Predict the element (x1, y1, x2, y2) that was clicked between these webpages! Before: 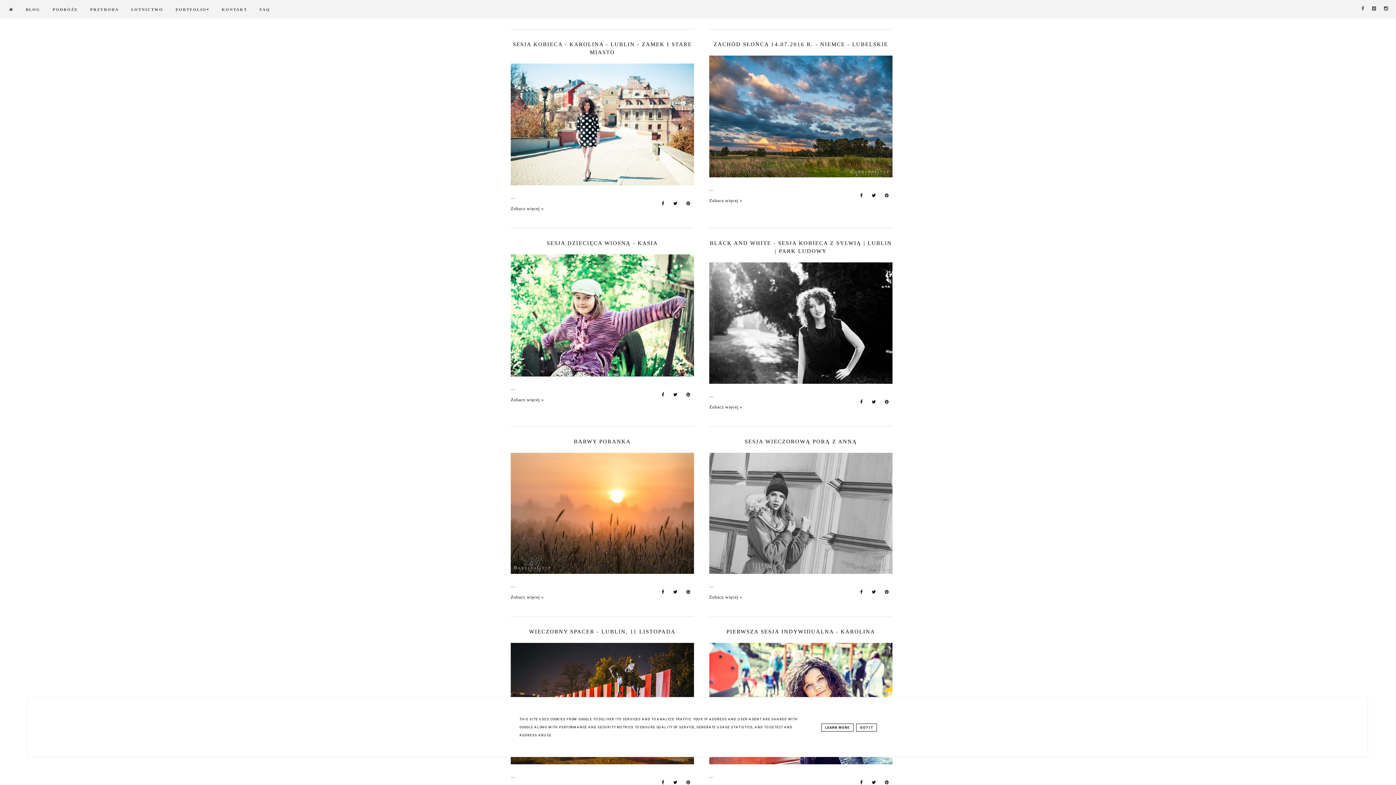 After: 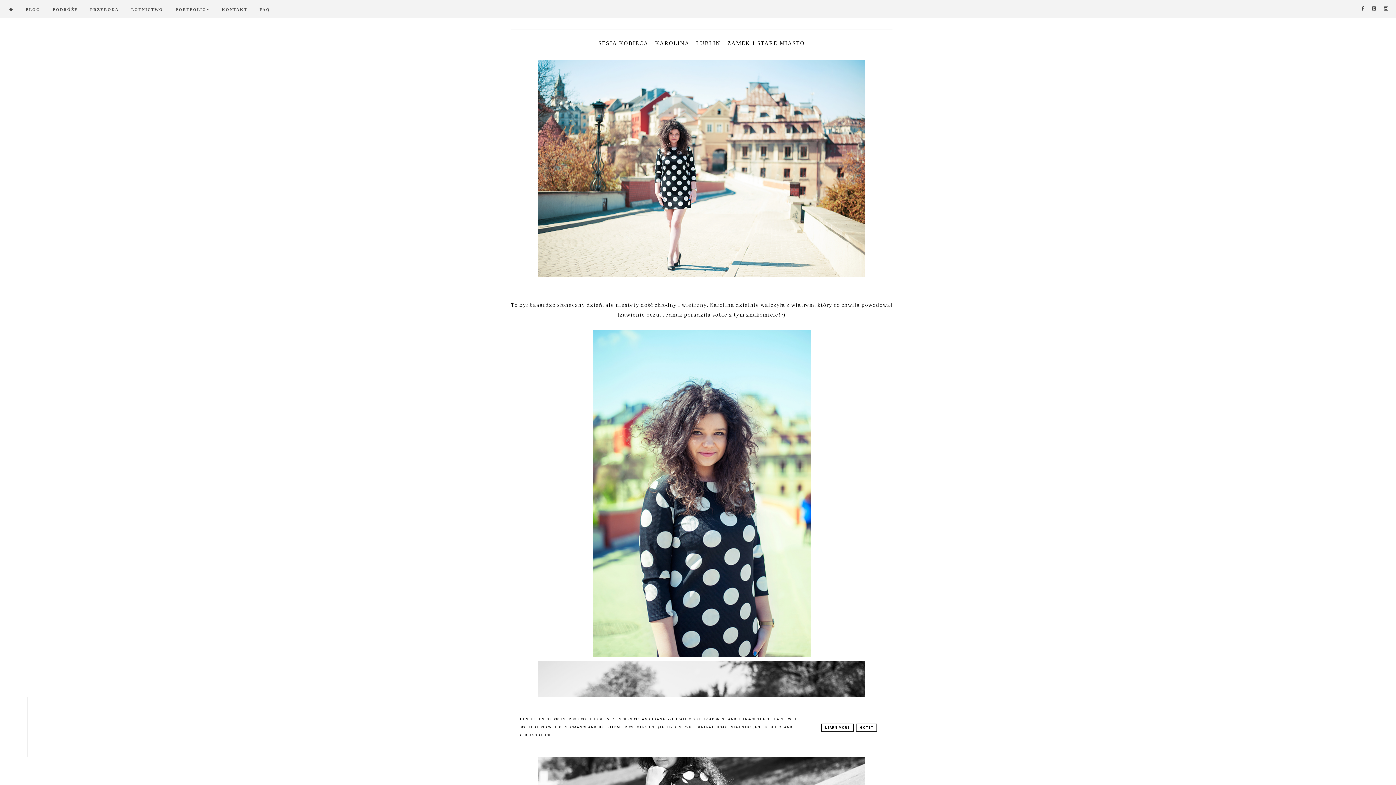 Action: bbox: (510, 60, 694, 192)